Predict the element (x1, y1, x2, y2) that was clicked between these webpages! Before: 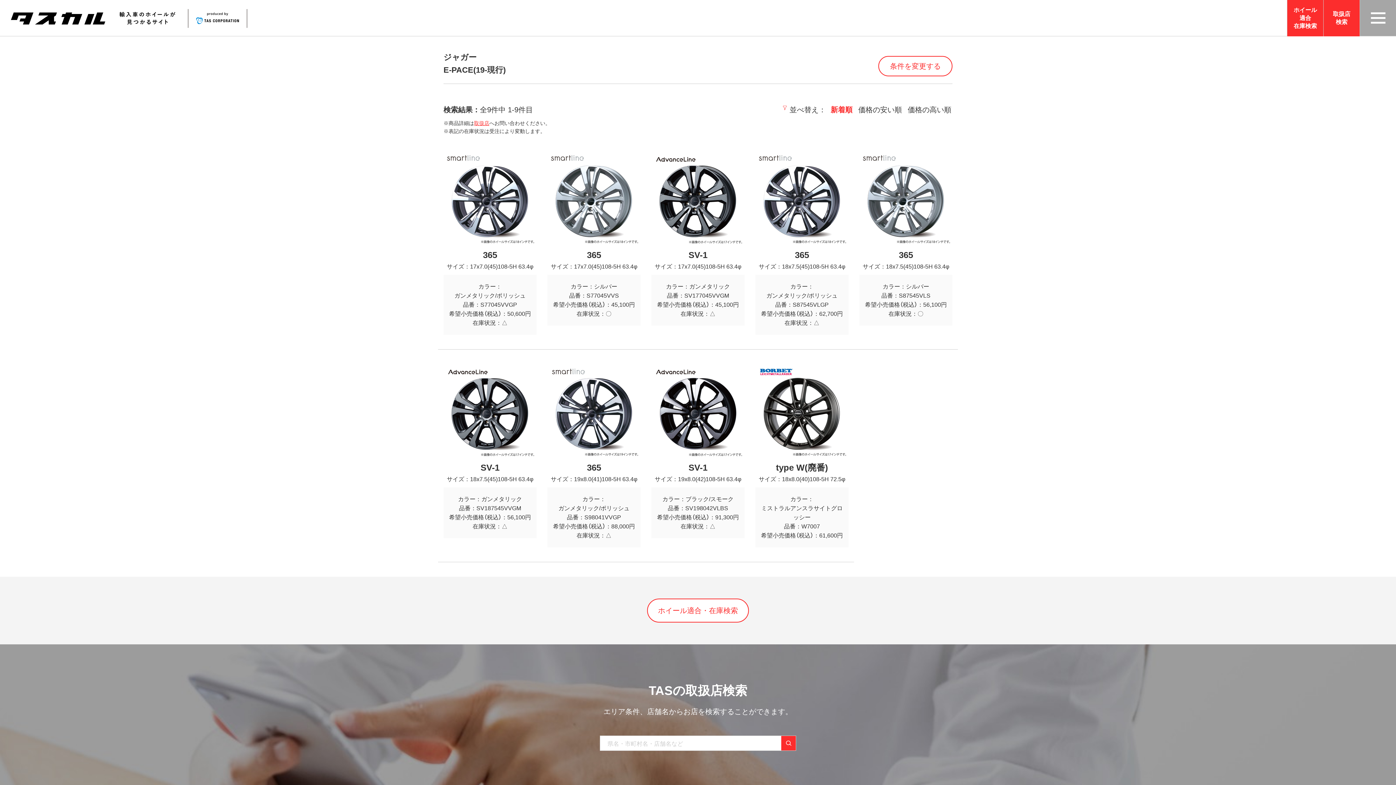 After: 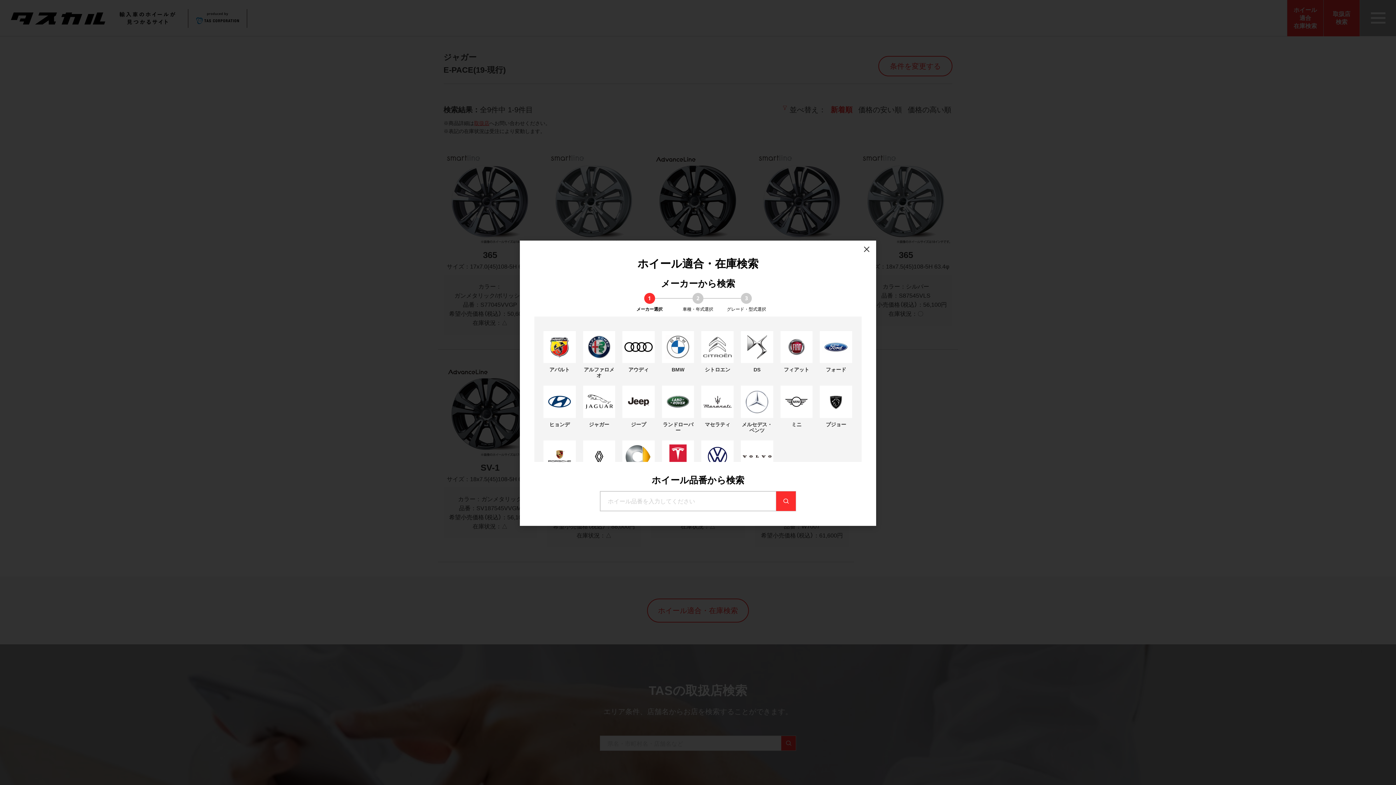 Action: label: 条件を変更する bbox: (878, 56, 952, 76)